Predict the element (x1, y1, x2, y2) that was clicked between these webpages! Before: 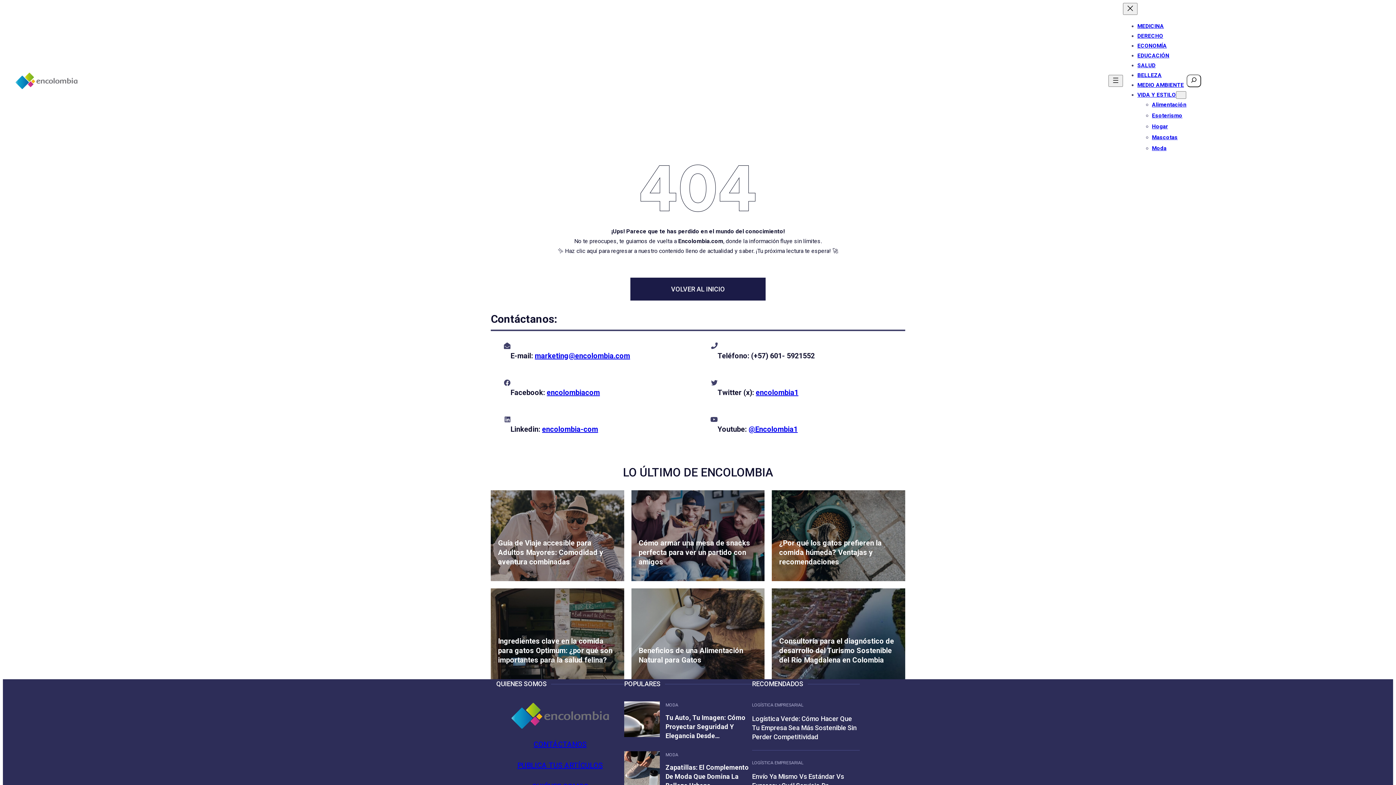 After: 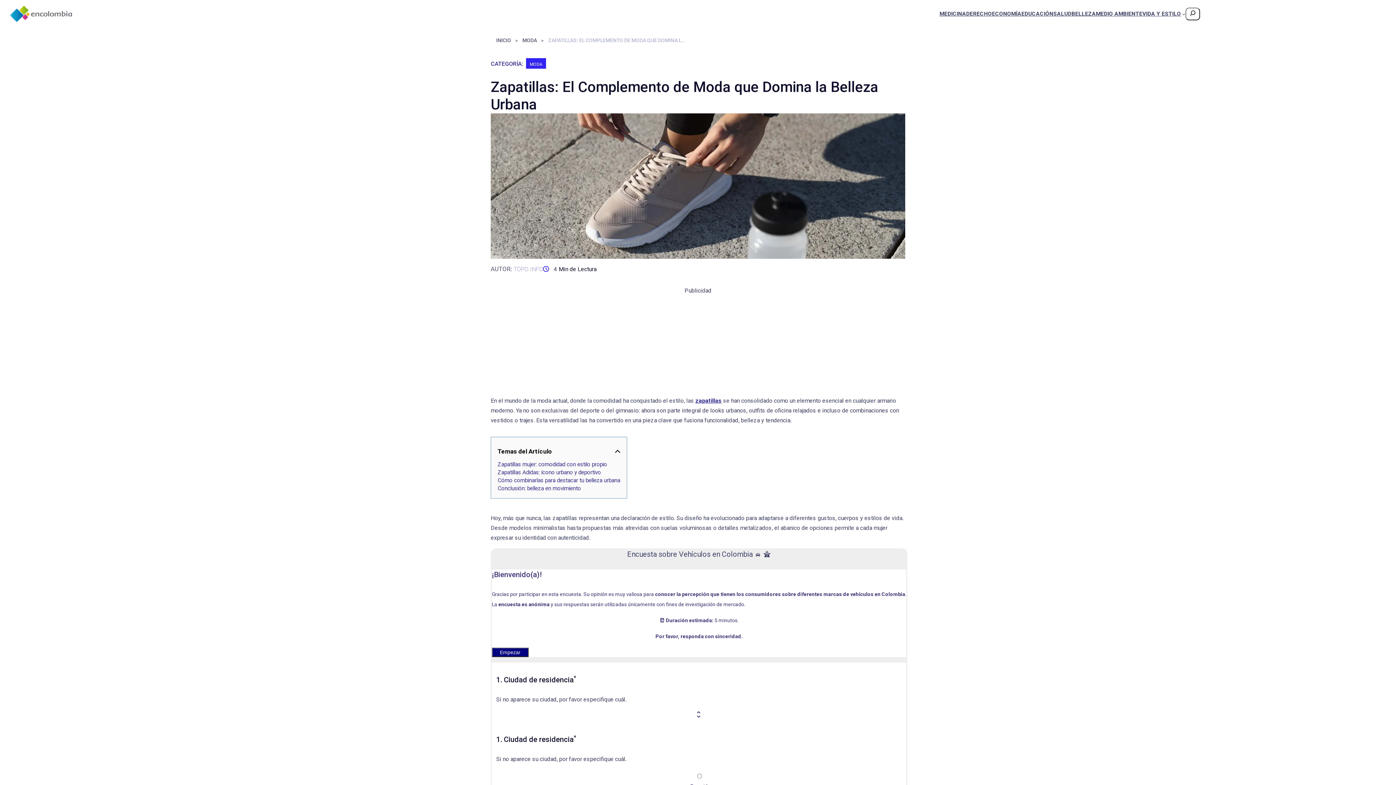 Action: bbox: (624, 751, 659, 787)